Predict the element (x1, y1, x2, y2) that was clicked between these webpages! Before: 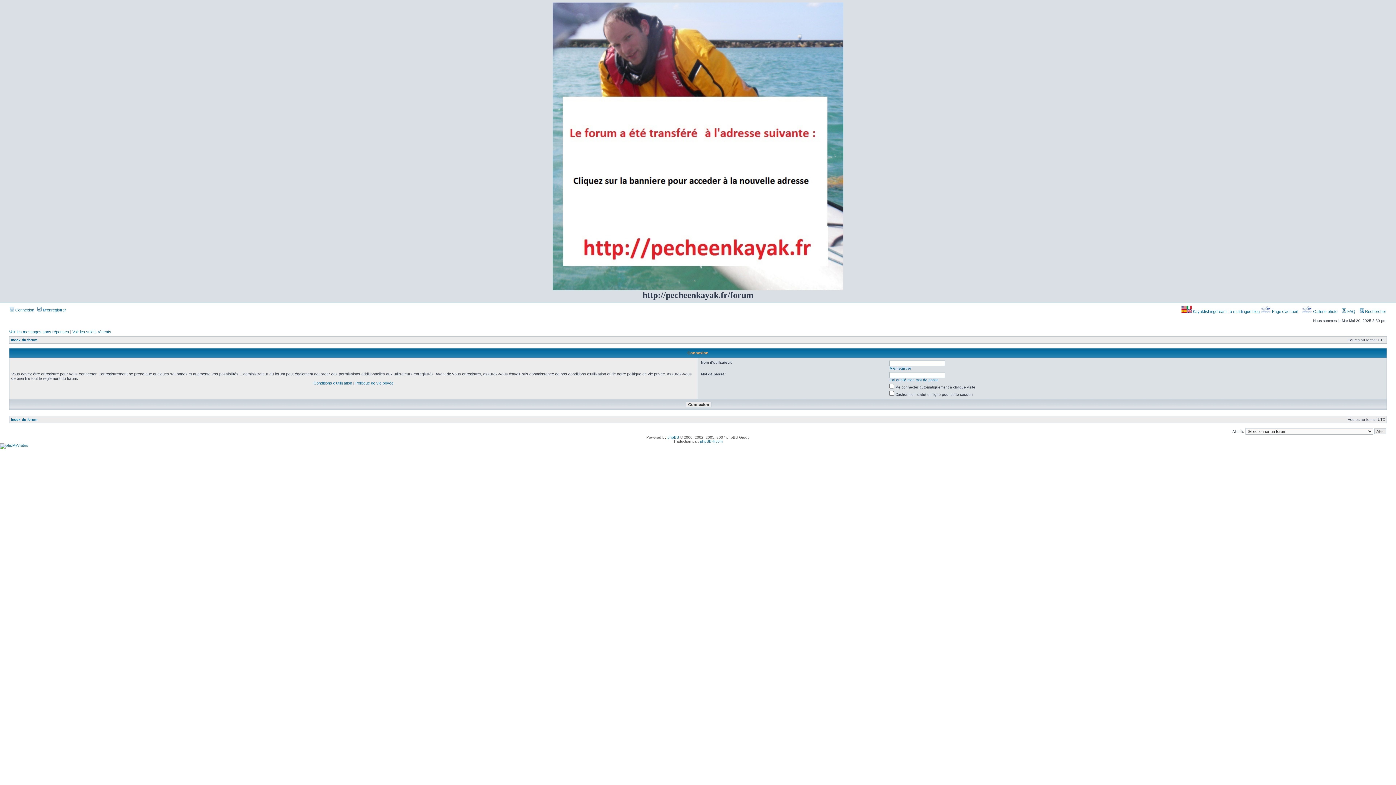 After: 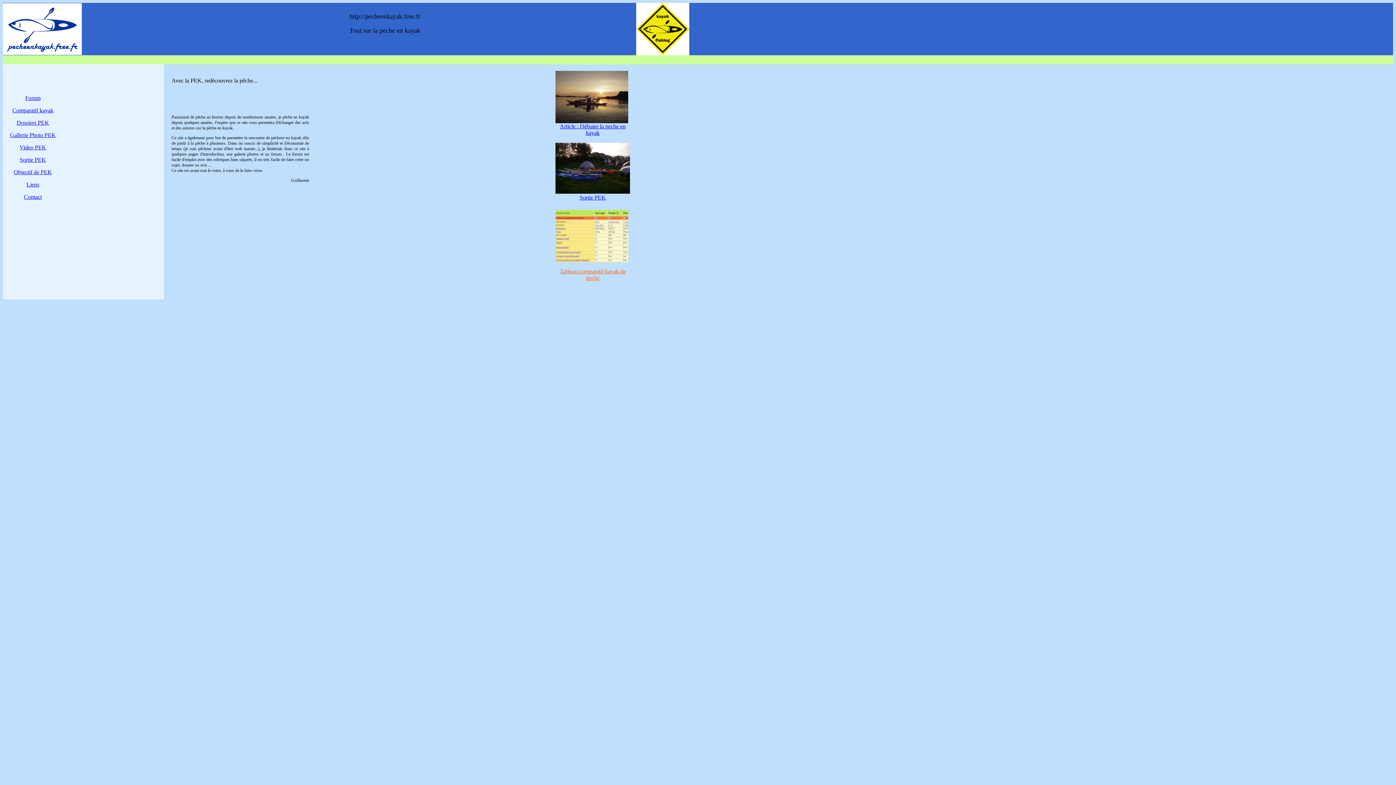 Action: bbox: (1261, 309, 1298, 313) label:  Page d’accueil 